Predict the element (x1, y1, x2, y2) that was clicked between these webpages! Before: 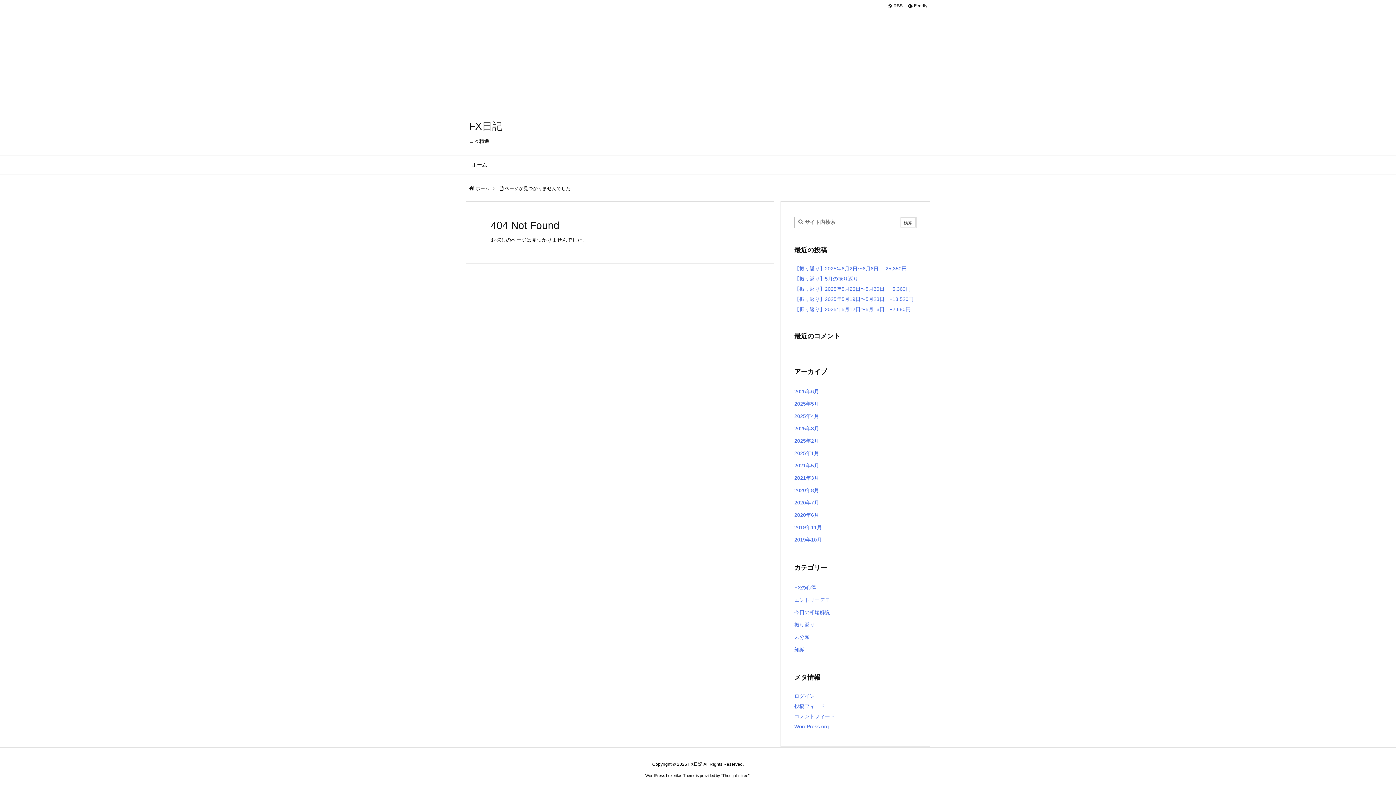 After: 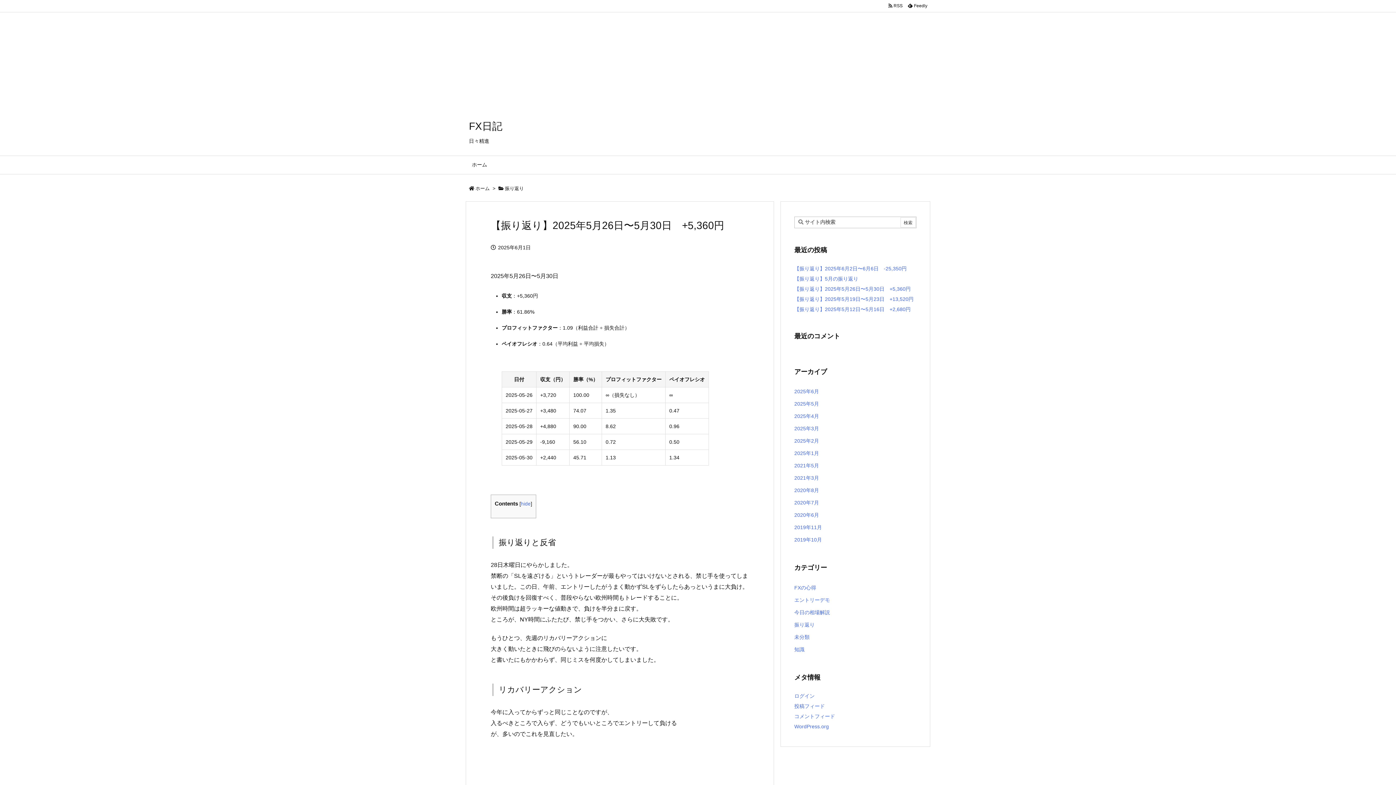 Action: label: 【振り返り】2025年5月26日〜5月30日　+5,360円 bbox: (794, 286, 910, 292)